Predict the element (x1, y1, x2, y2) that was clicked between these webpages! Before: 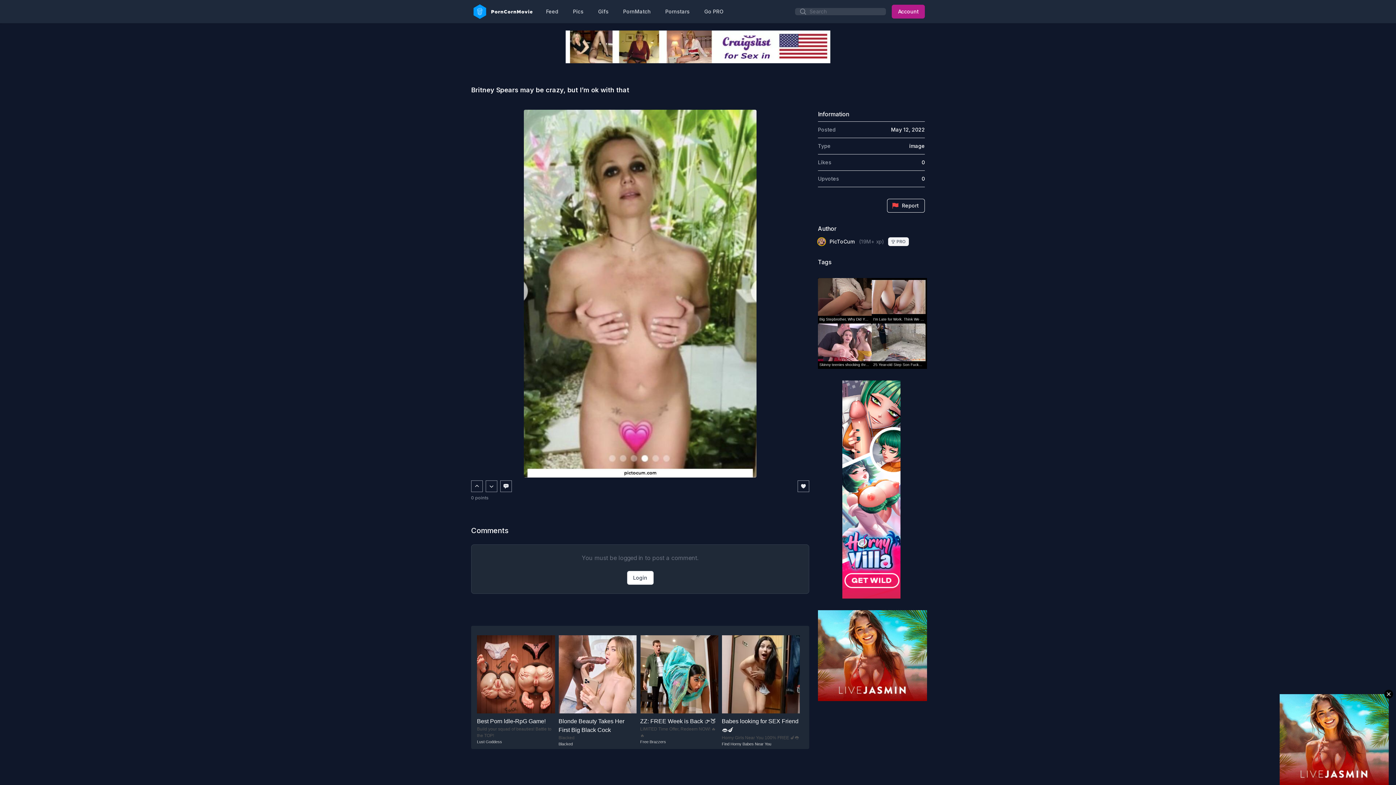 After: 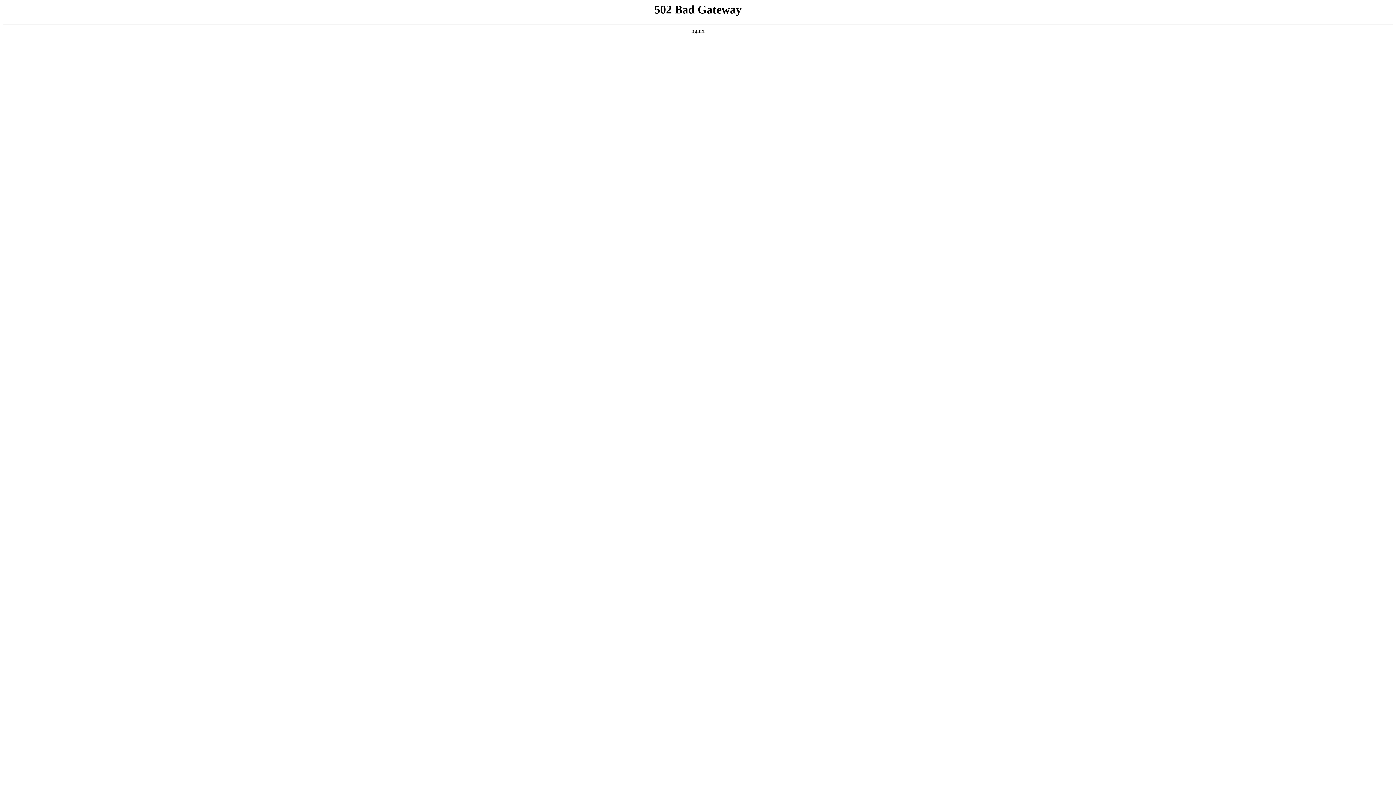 Action: bbox: (471, 109, 809, 477)